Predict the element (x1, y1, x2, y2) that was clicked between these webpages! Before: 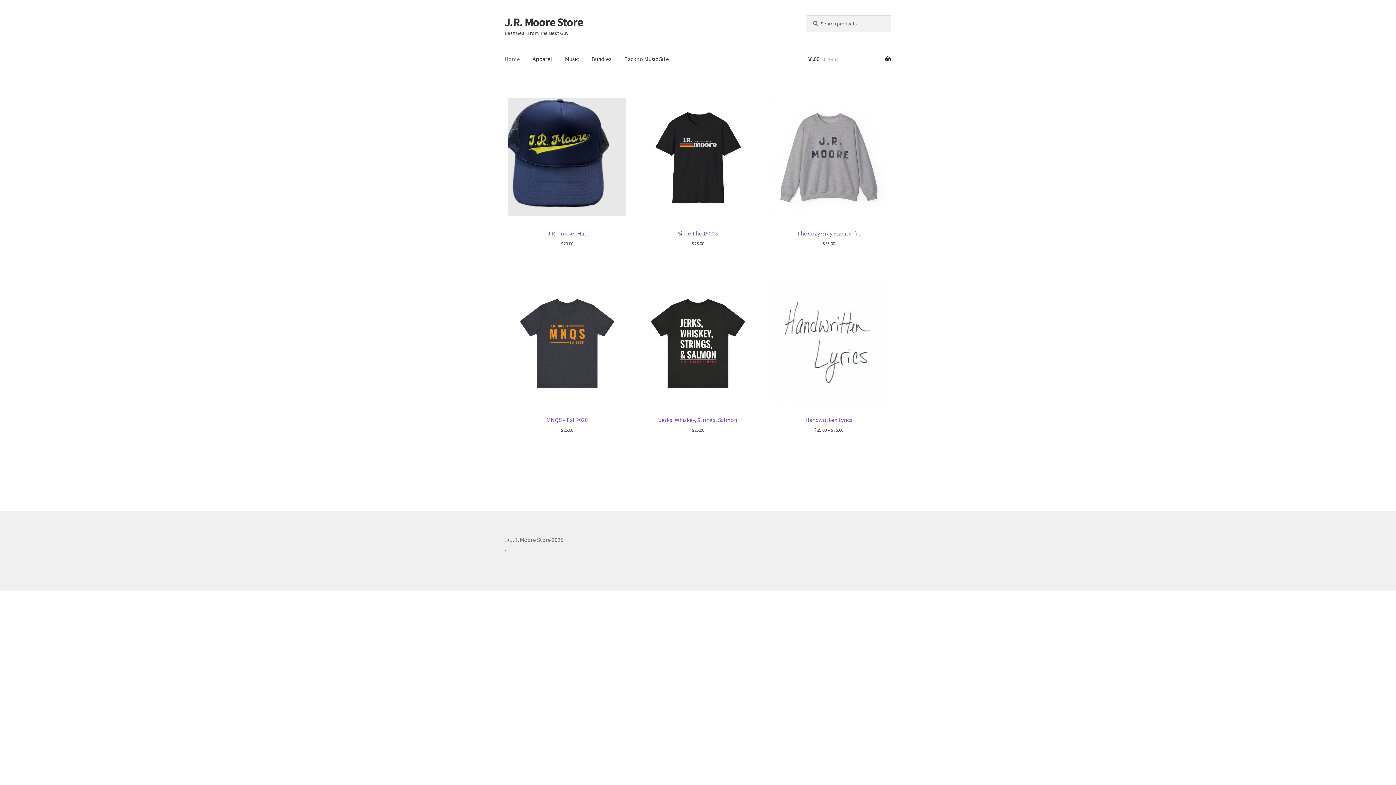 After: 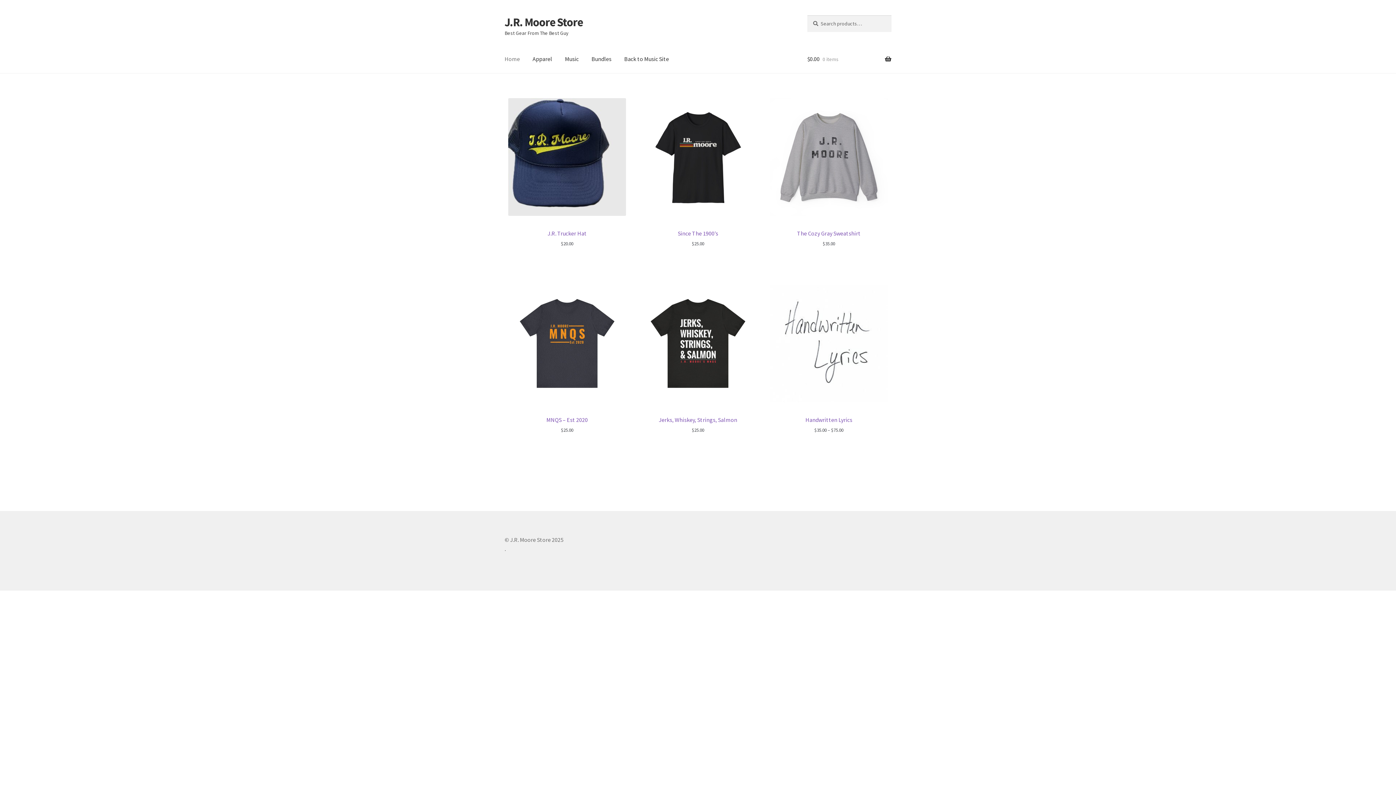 Action: bbox: (498, 45, 525, 73) label: Home